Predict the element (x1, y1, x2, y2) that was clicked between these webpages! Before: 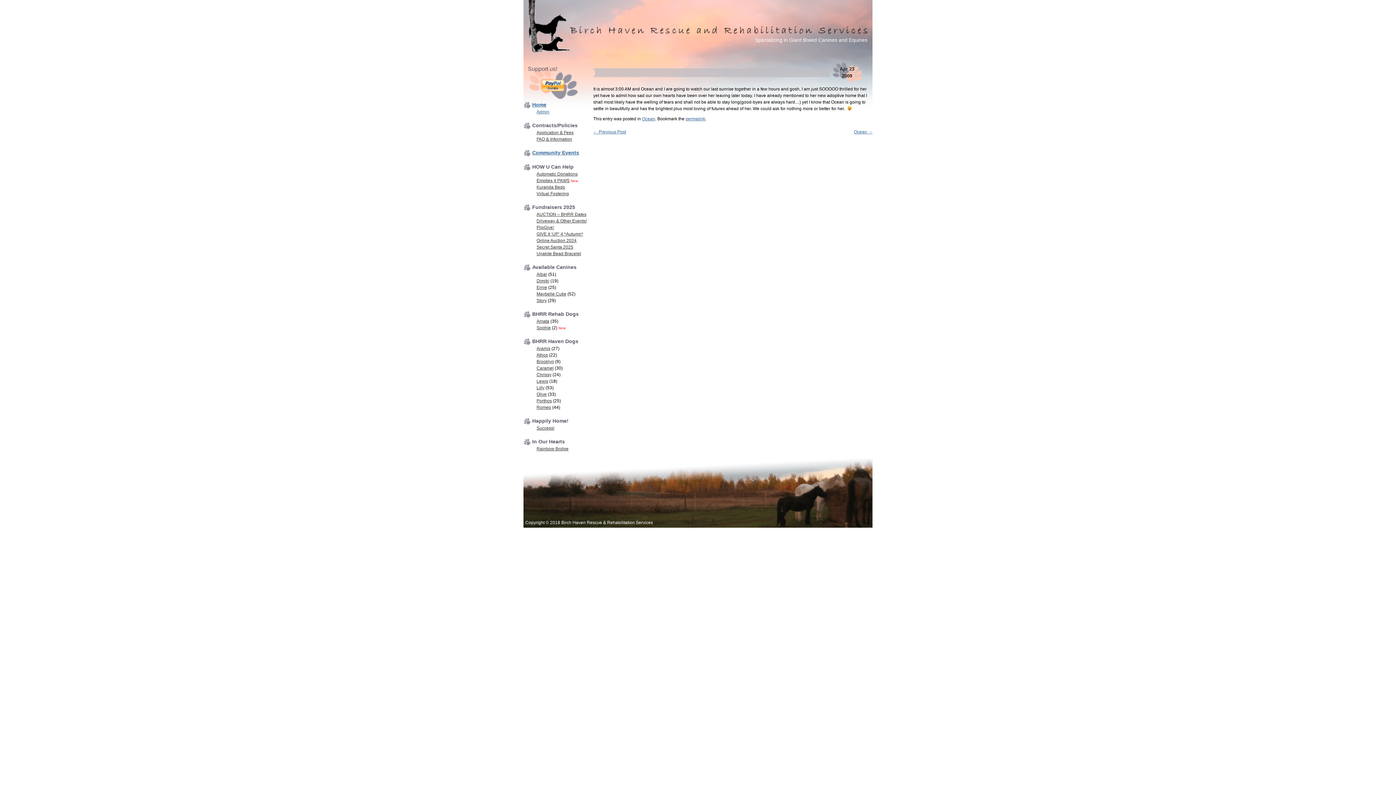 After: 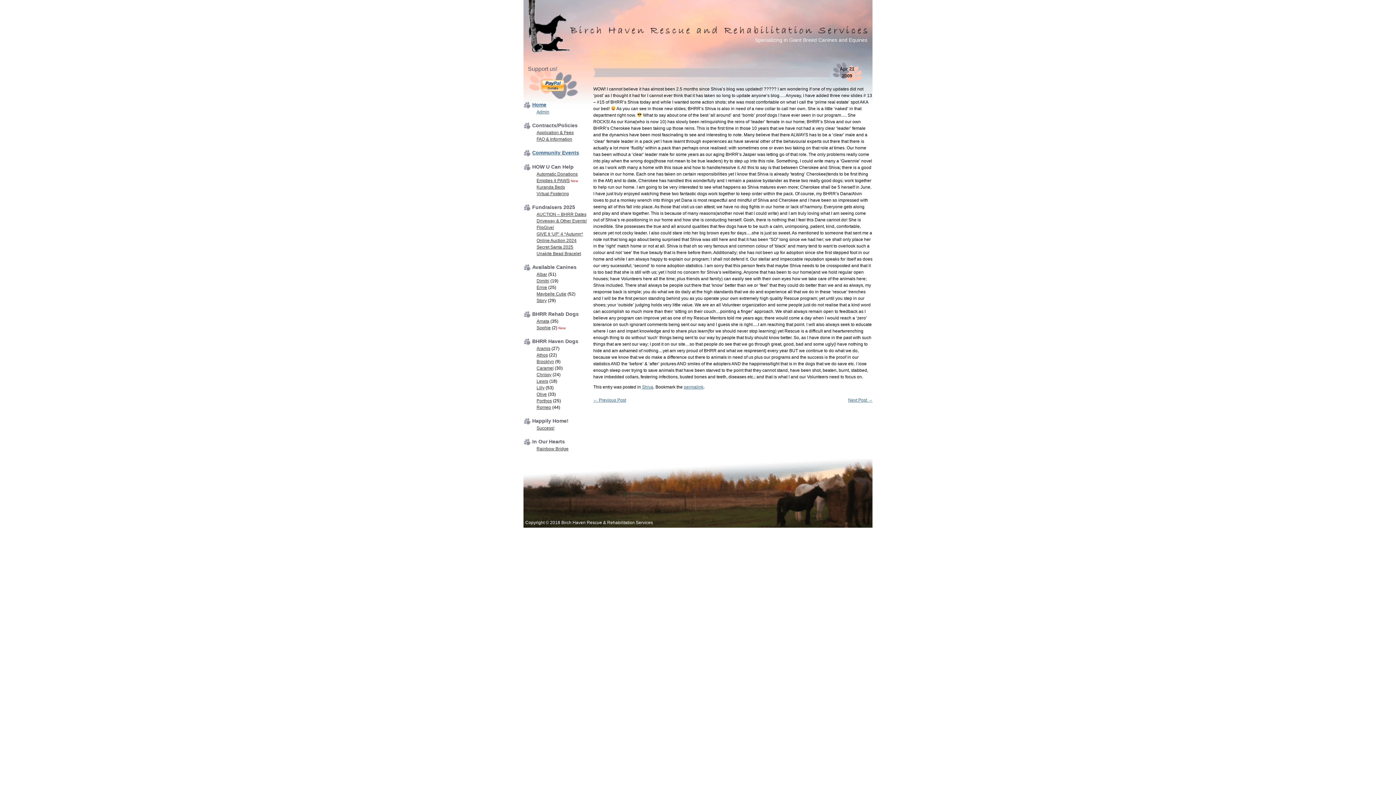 Action: label: ← Previous Post bbox: (593, 129, 626, 134)